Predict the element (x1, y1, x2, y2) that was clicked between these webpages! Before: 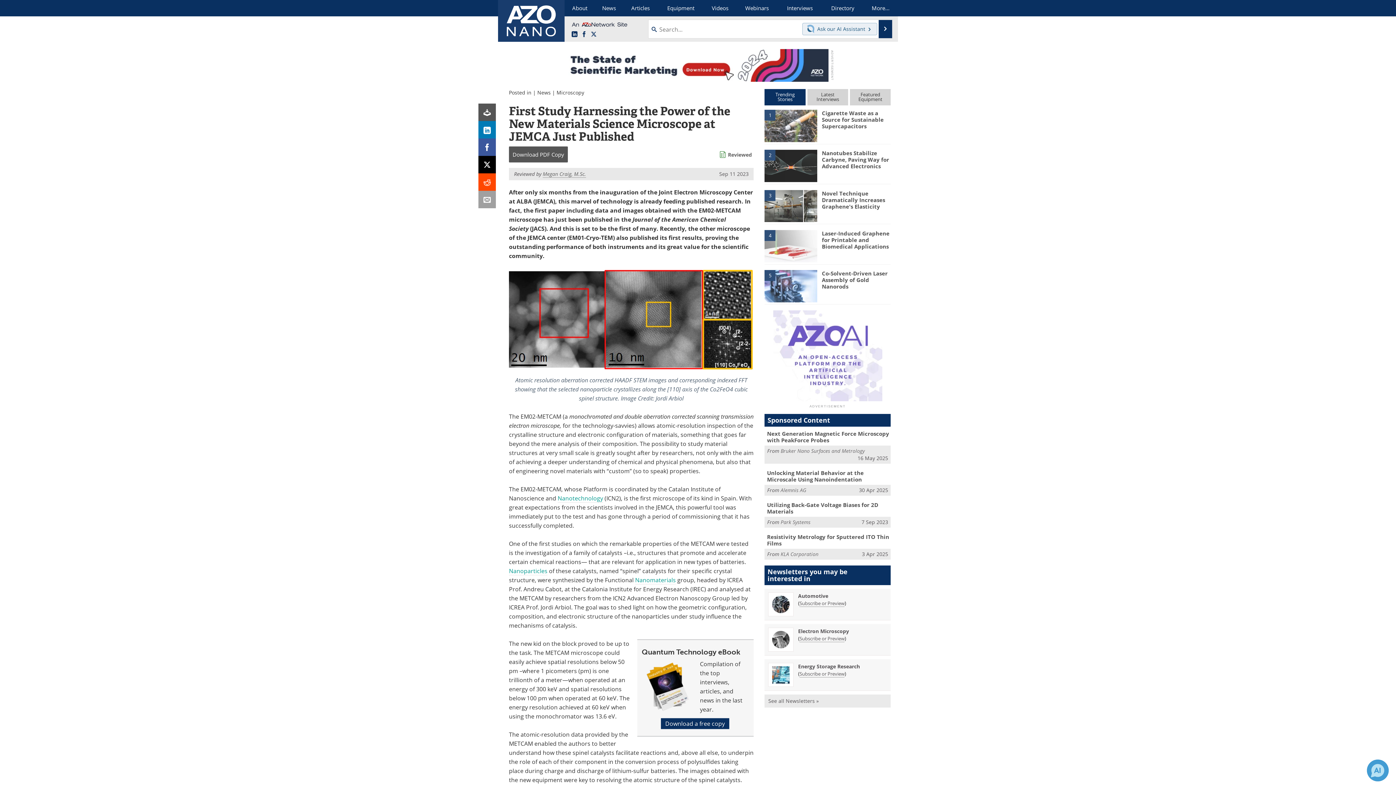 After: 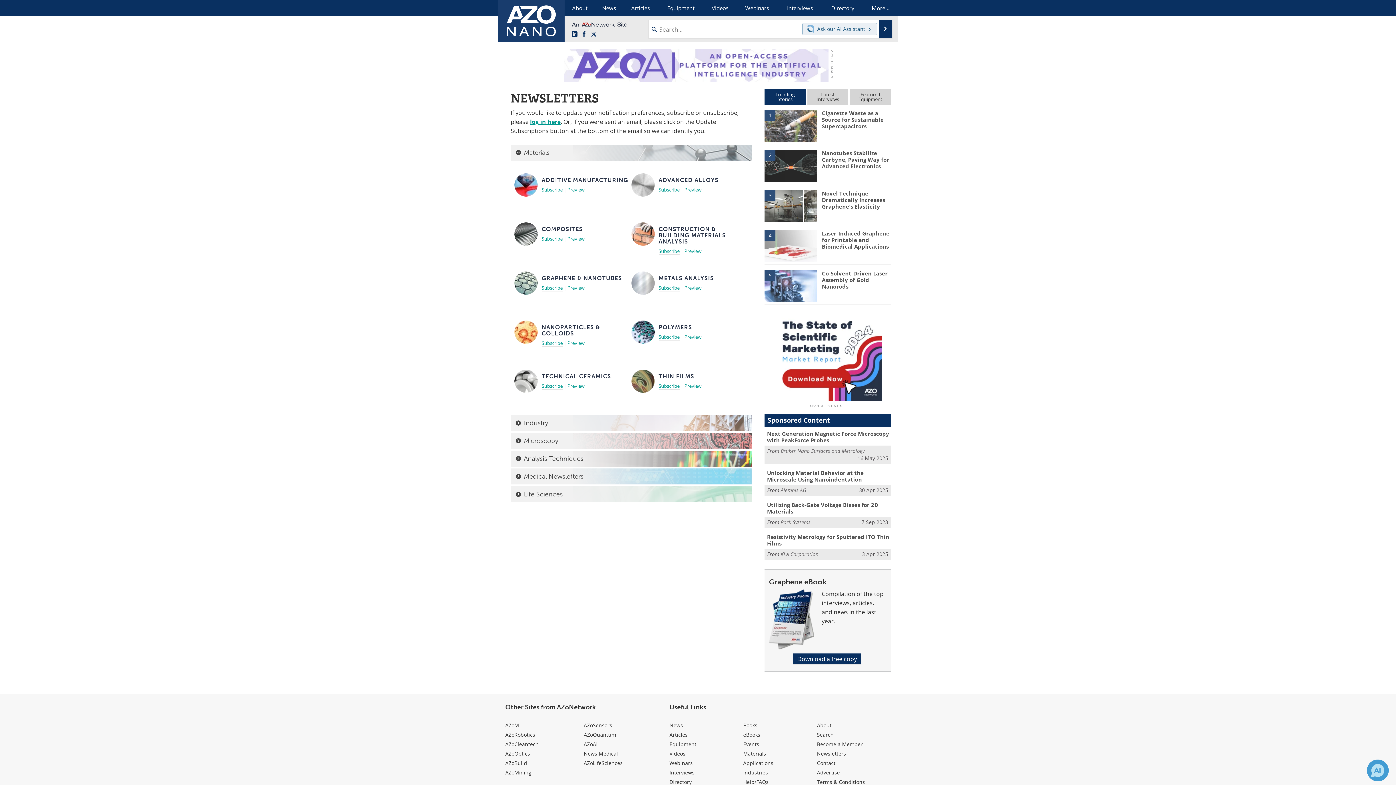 Action: bbox: (798, 592, 828, 599) label: Automotive